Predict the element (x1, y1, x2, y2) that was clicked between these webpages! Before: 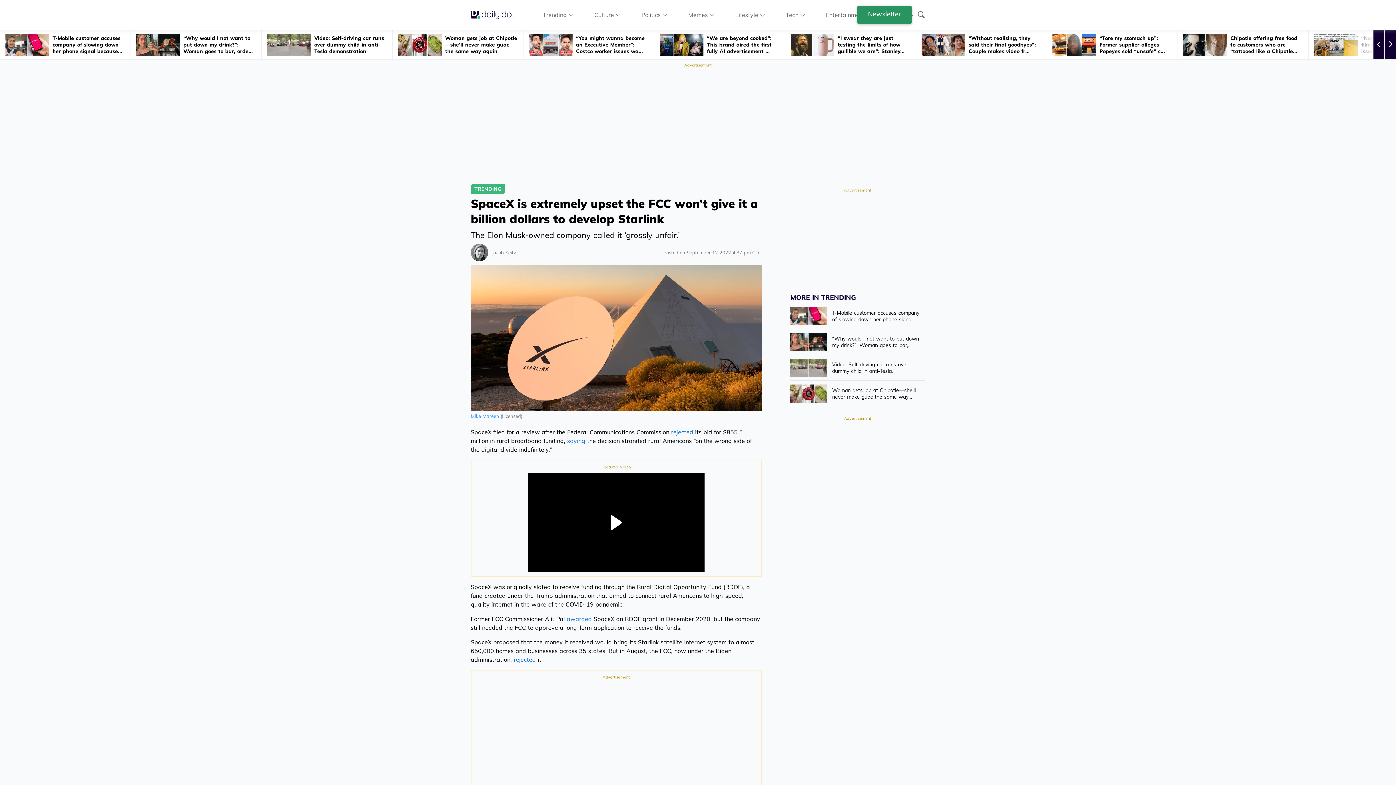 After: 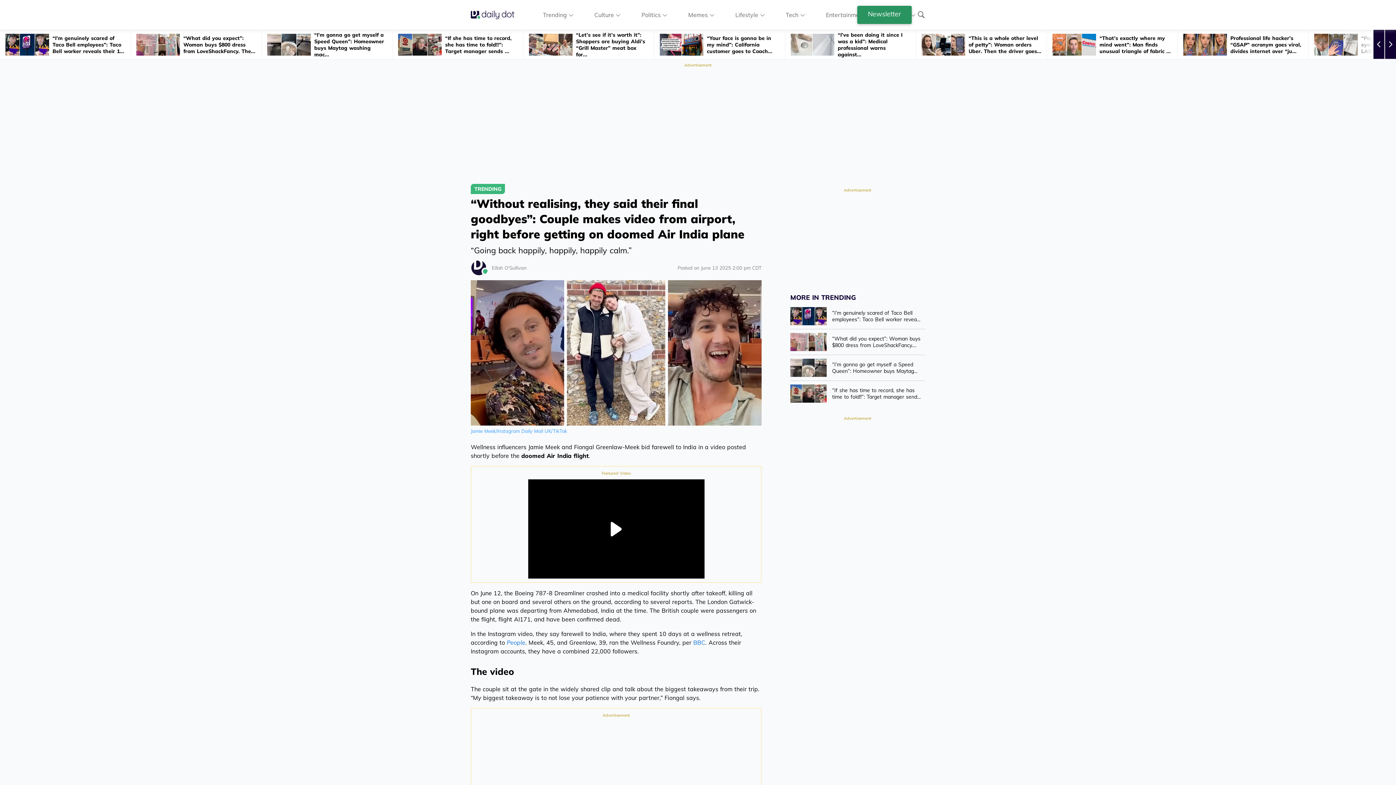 Action: bbox: (916, 30, 1046, 59) label: “Without realising, they said their final goodbyes”: Couple makes video fr...